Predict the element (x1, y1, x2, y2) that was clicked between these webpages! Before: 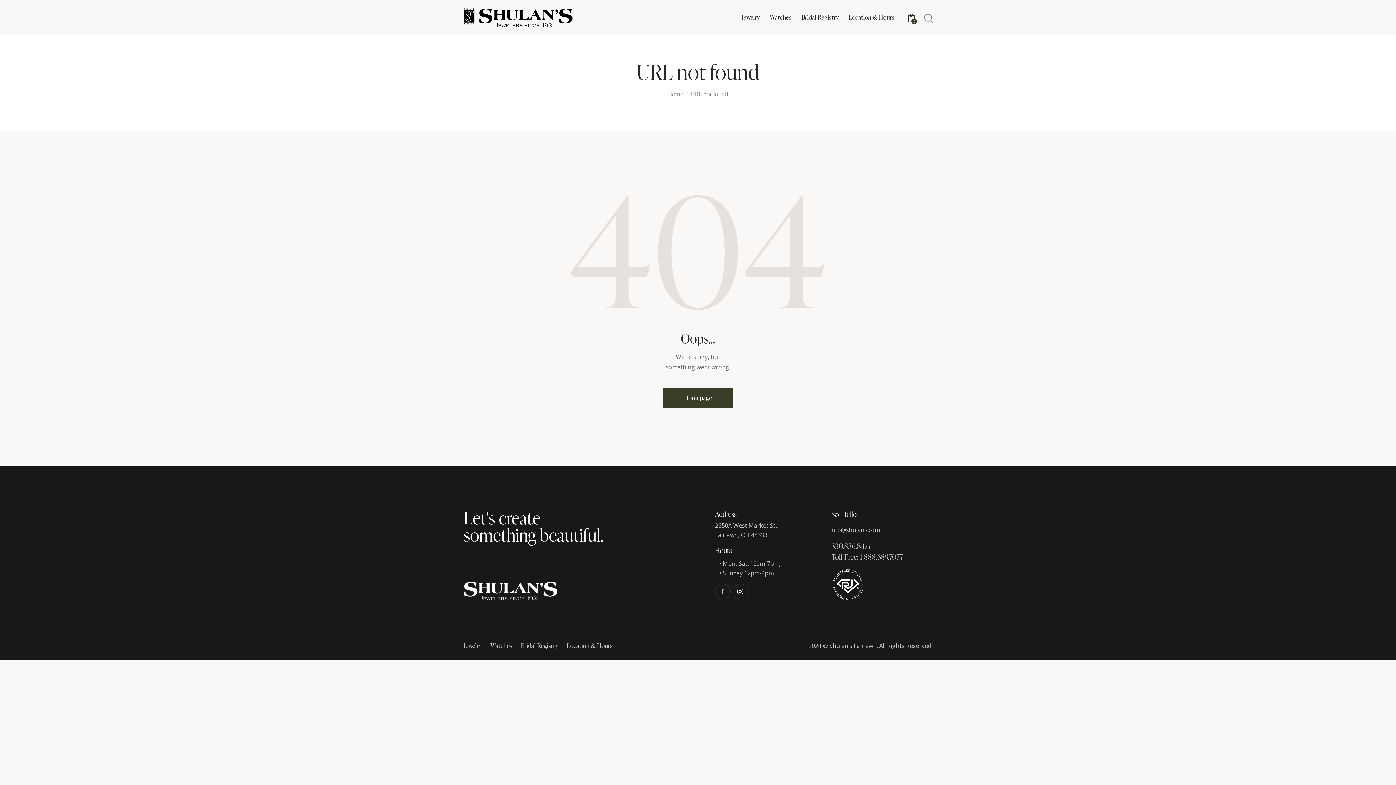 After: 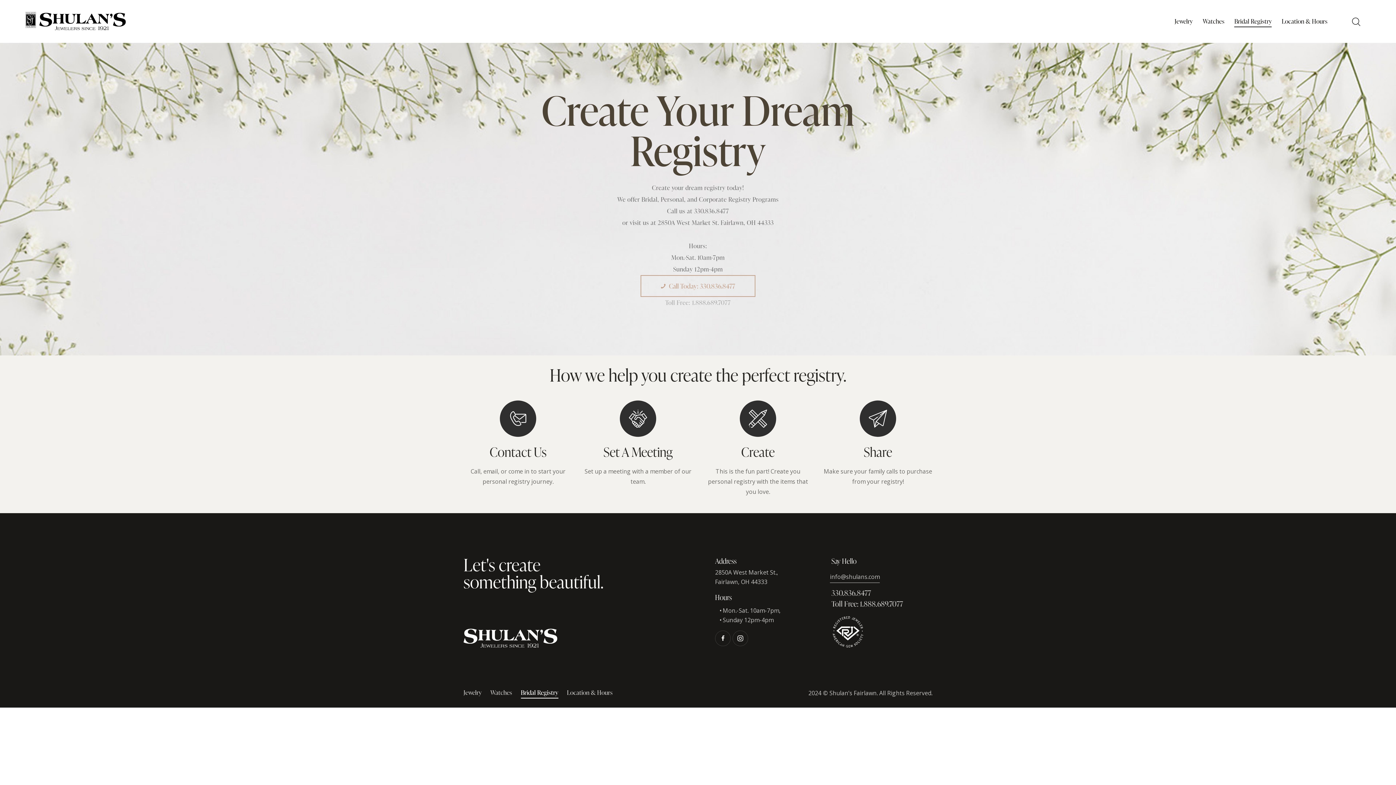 Action: bbox: (796, 7, 844, 26) label: Bridal Registry